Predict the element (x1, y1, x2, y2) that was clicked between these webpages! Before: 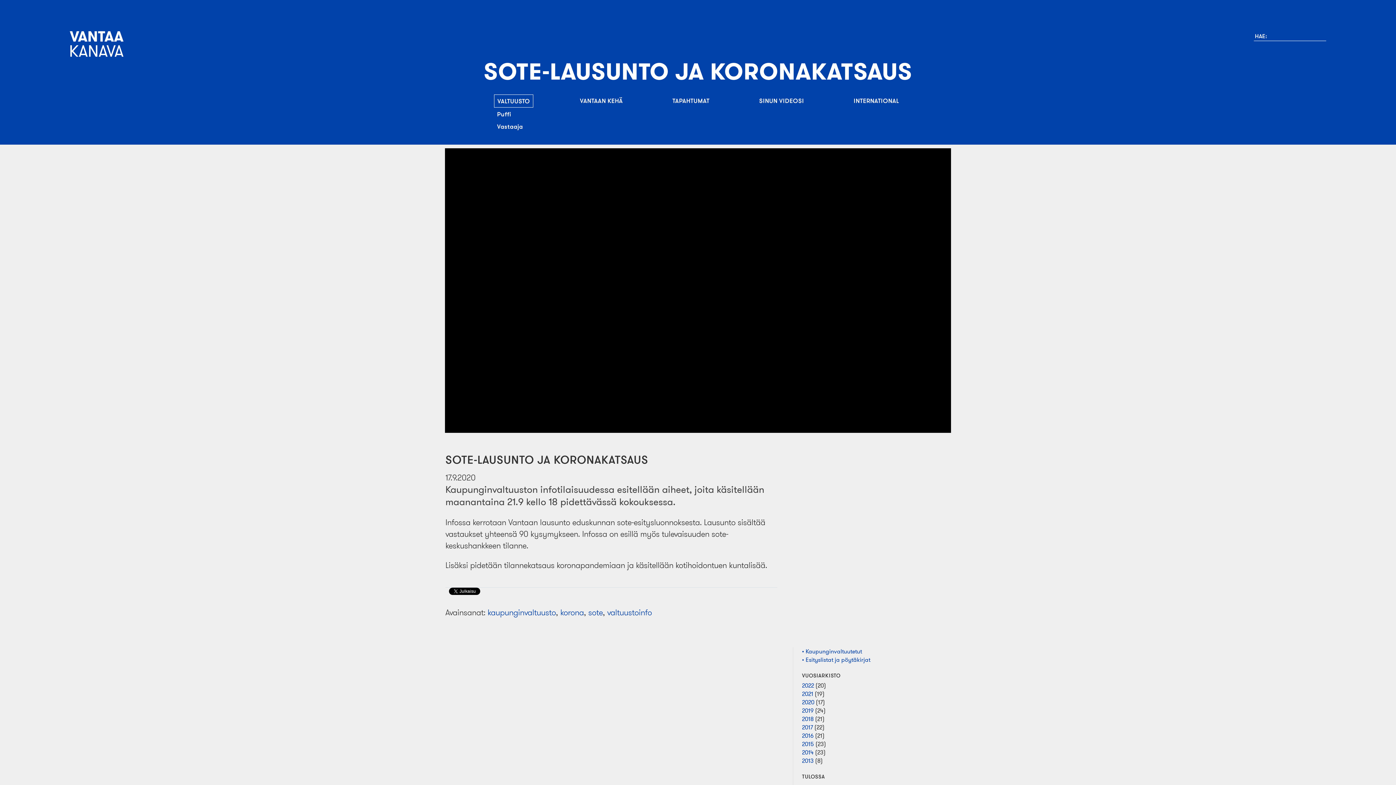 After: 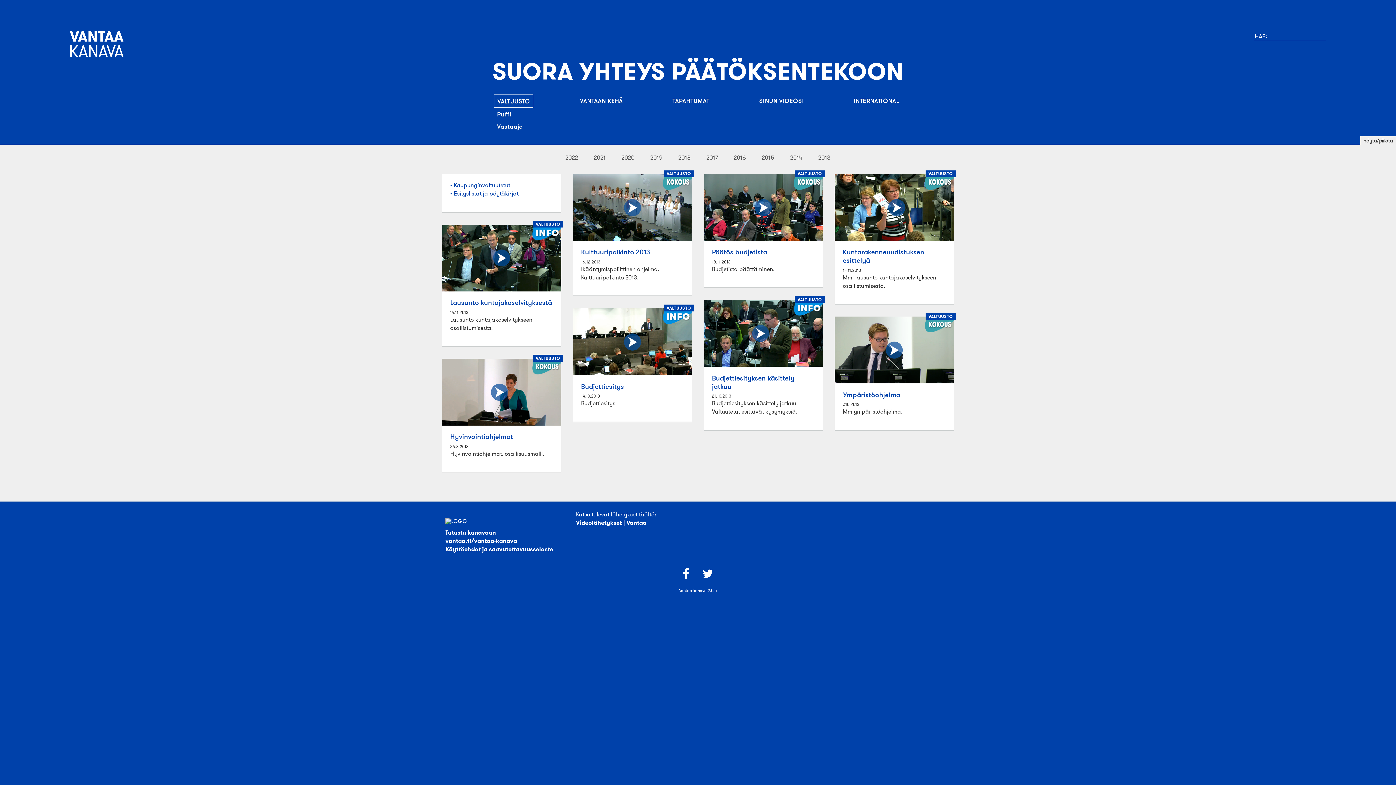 Action: label: 2013 bbox: (802, 757, 813, 764)